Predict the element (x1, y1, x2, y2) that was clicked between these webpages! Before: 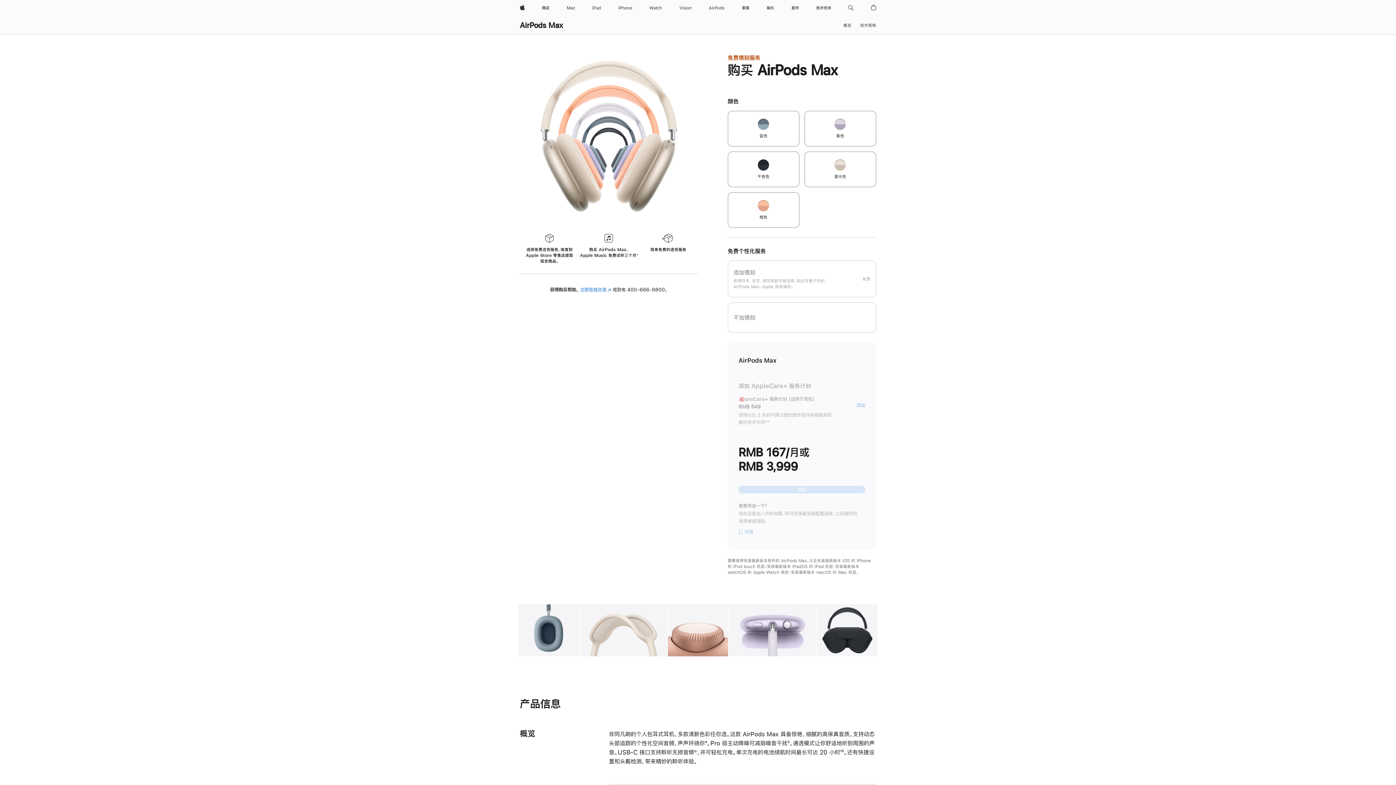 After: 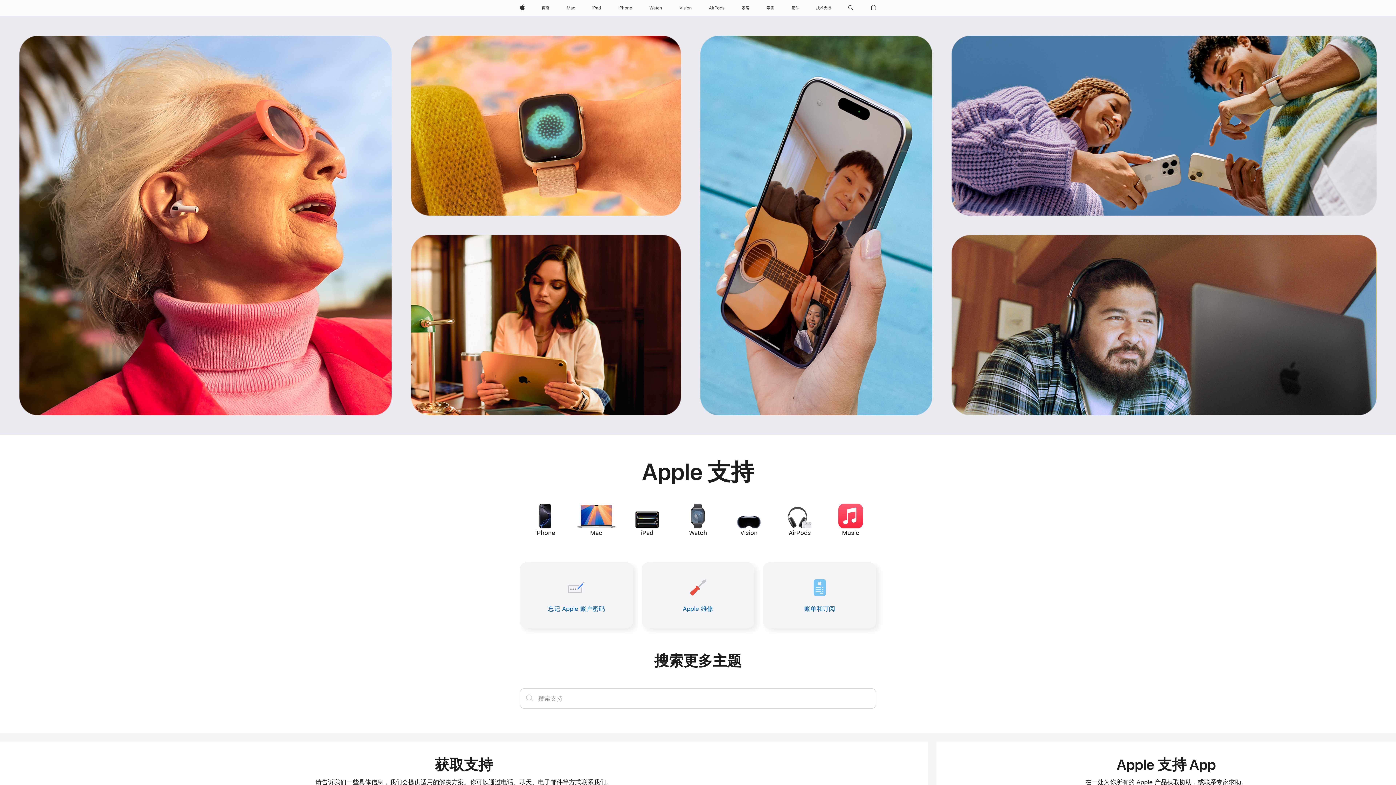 Action: label: 技术支持 bbox: (813, 0, 834, 16)